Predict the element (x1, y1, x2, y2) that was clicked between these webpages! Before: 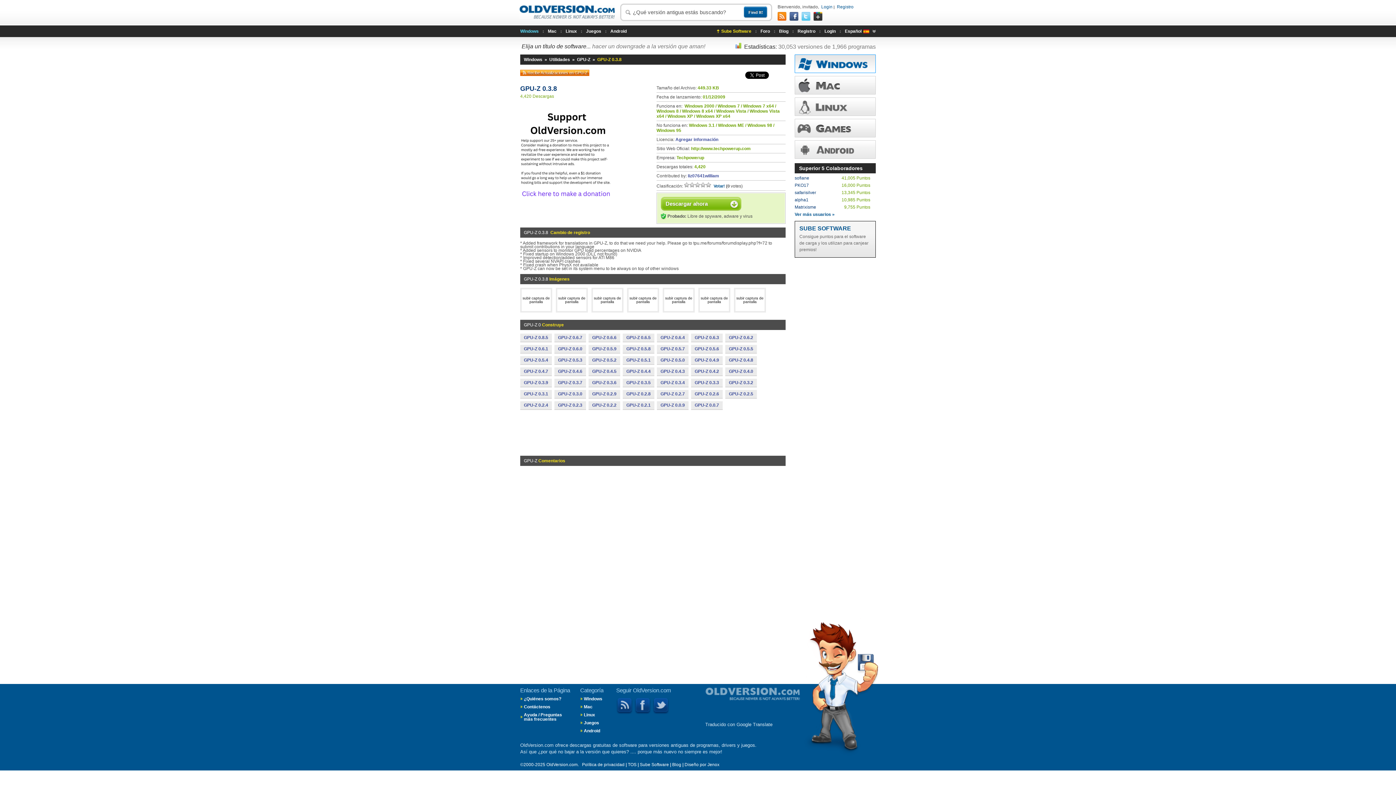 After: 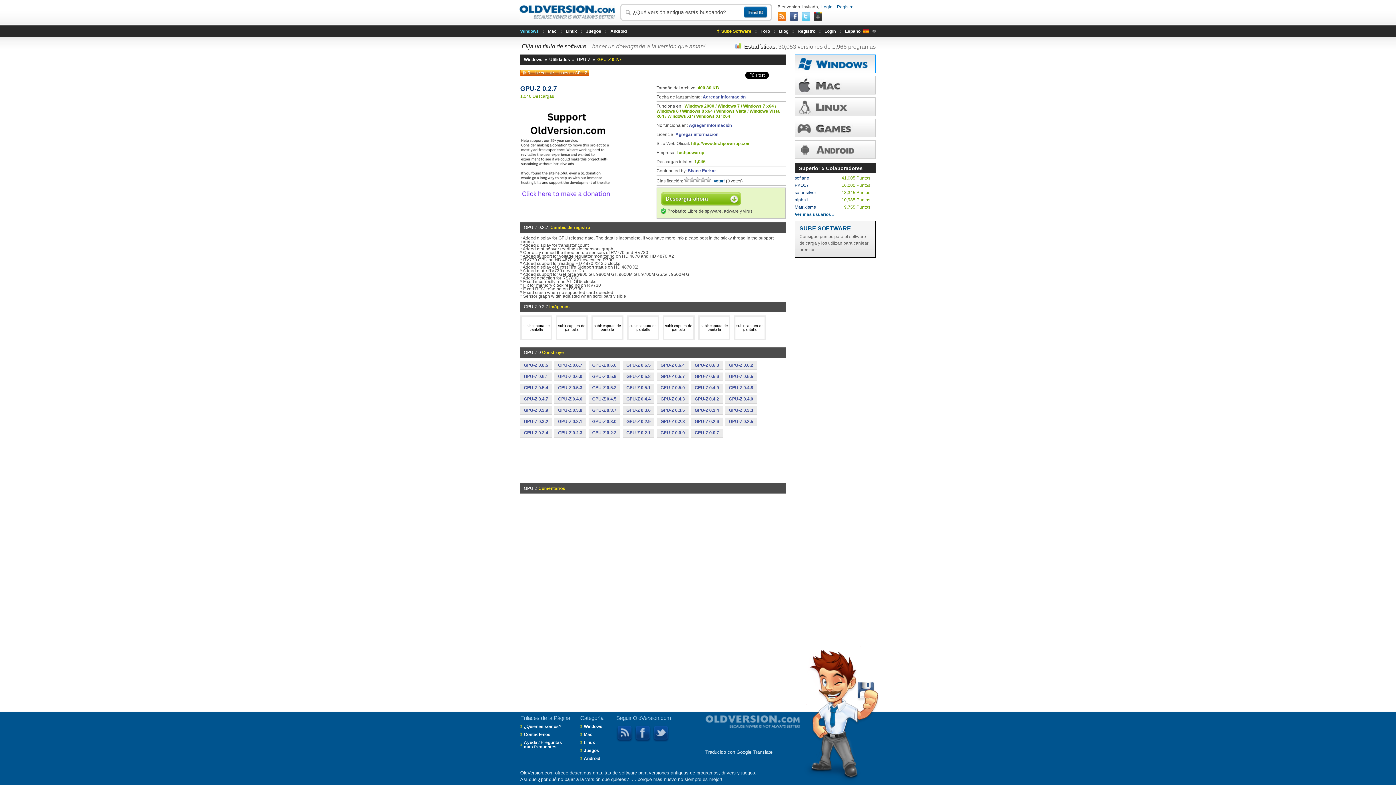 Action: label: GPU-Z 0.2.7 bbox: (657, 390, 688, 398)